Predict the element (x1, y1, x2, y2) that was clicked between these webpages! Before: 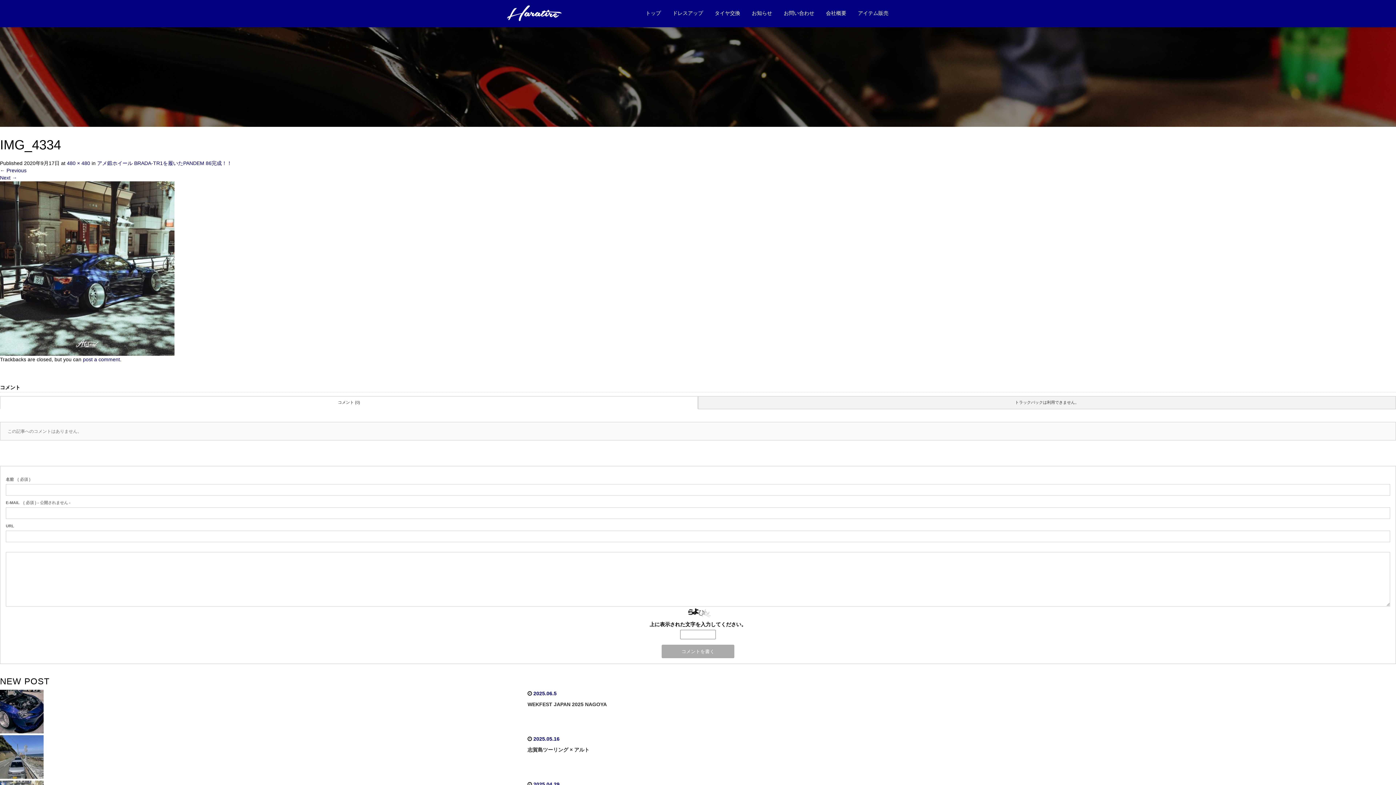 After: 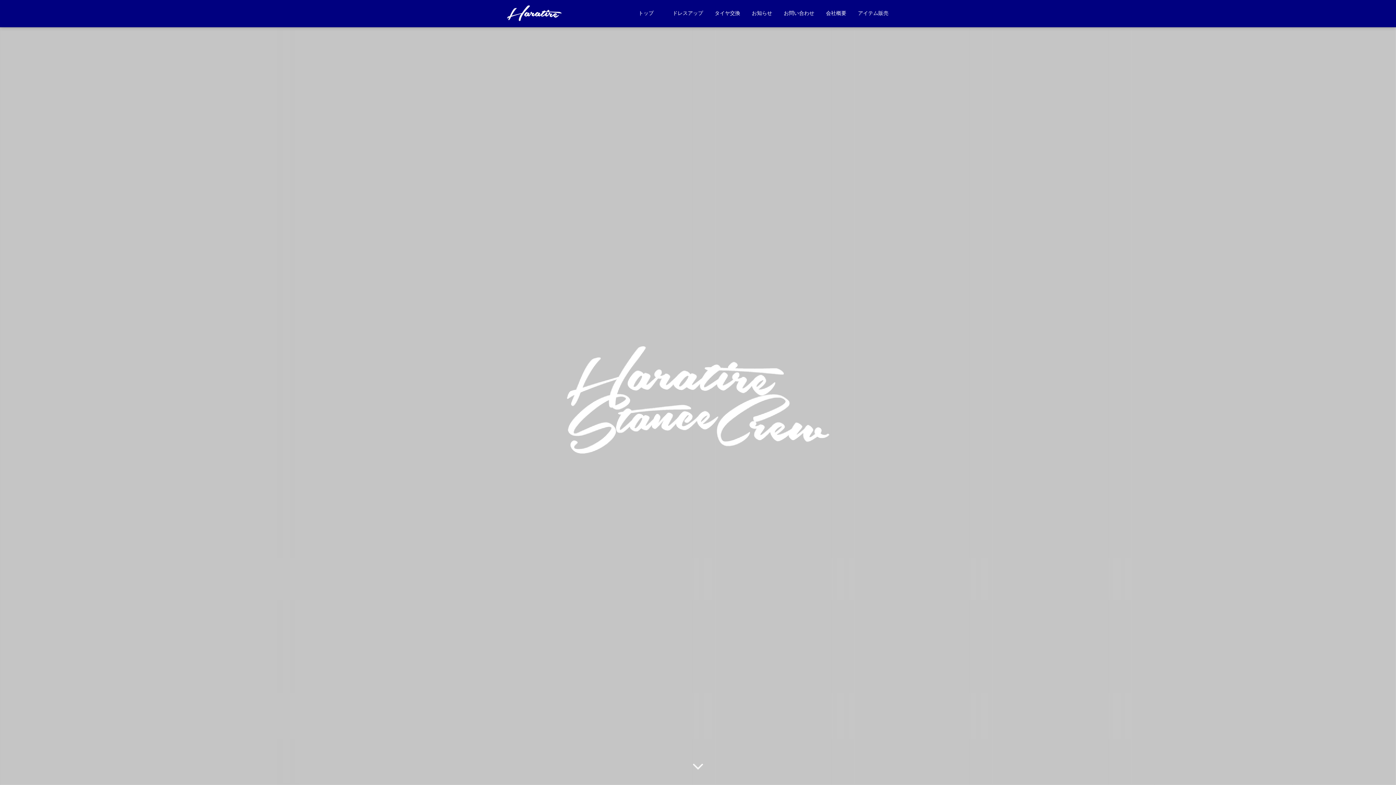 Action: bbox: (640, 4, 666, 27) label: トップ